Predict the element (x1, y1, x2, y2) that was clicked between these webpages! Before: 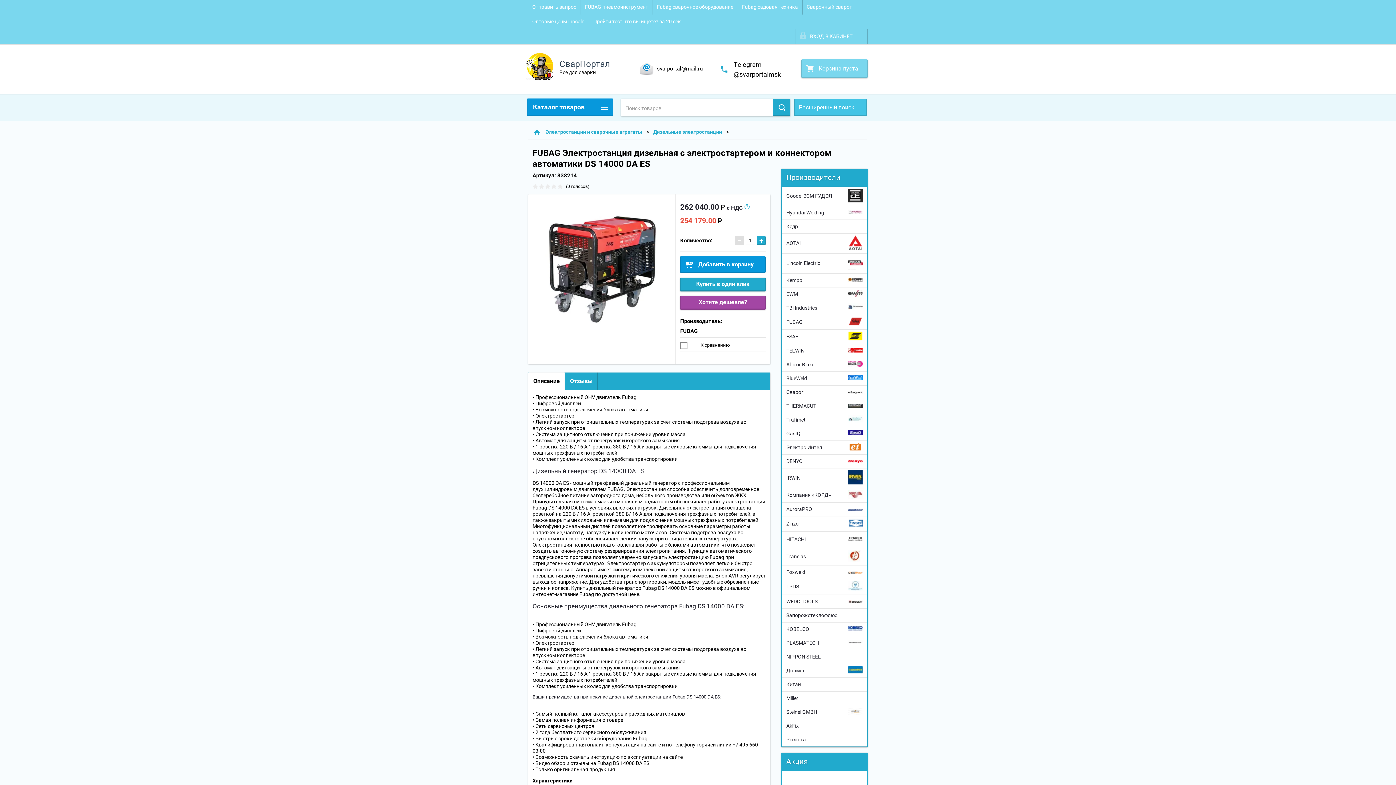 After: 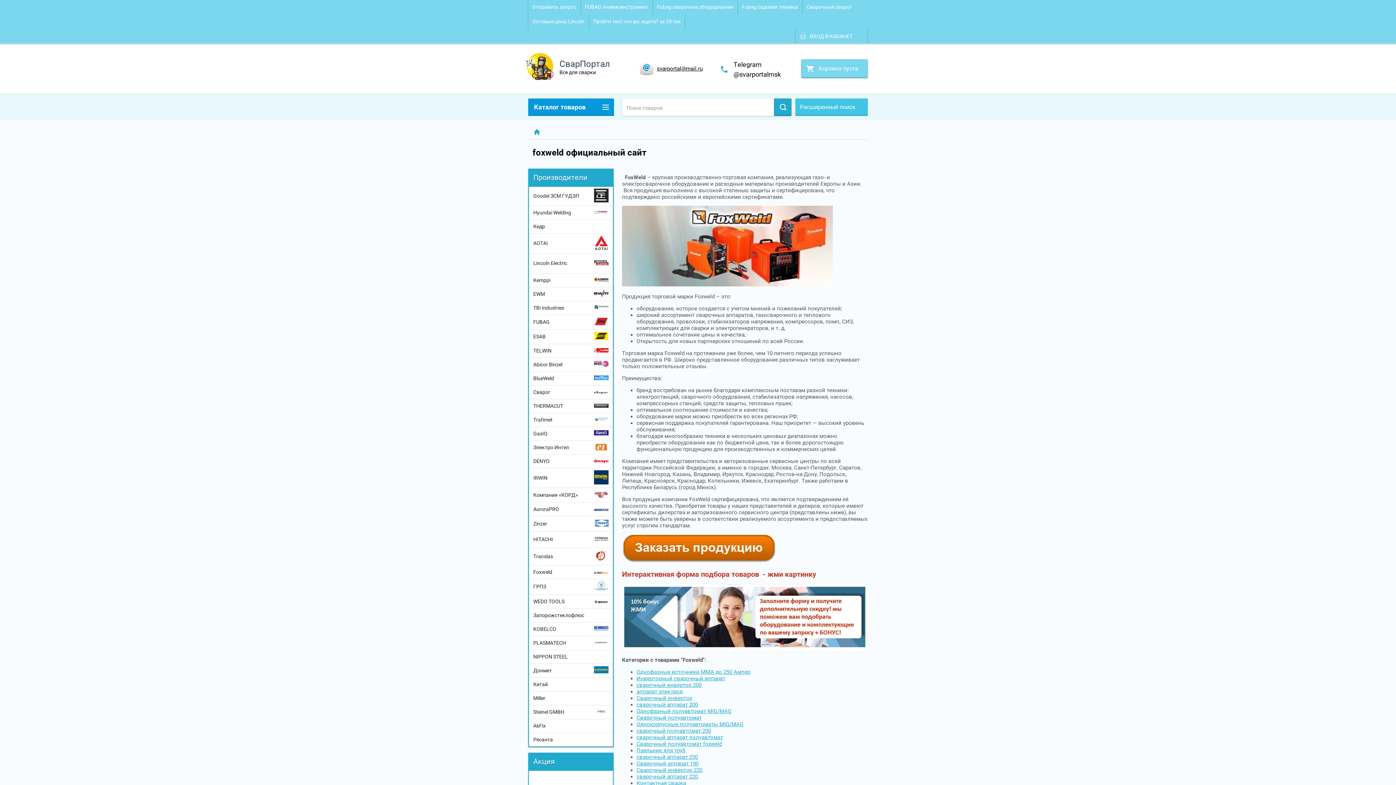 Action: bbox: (782, 565, 867, 579) label: Foxweld	